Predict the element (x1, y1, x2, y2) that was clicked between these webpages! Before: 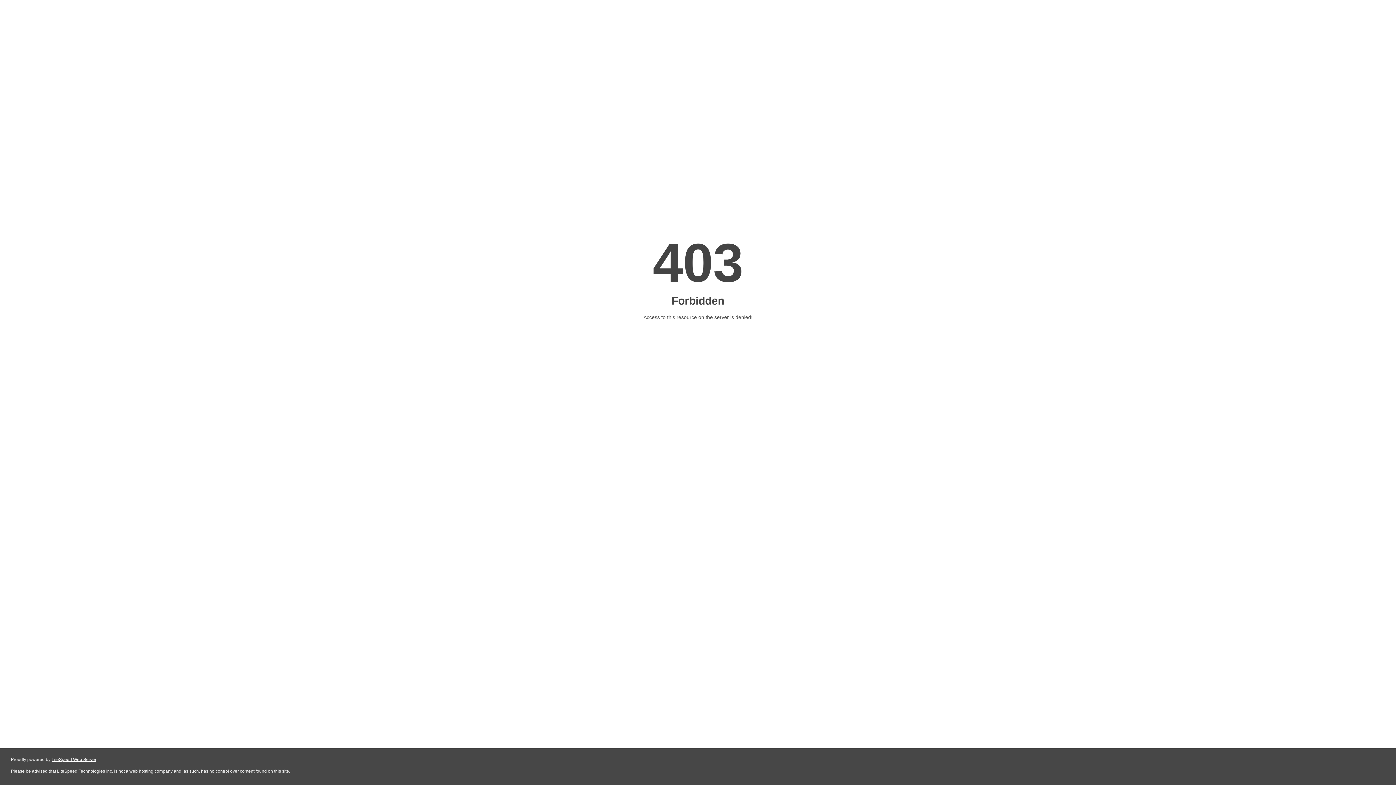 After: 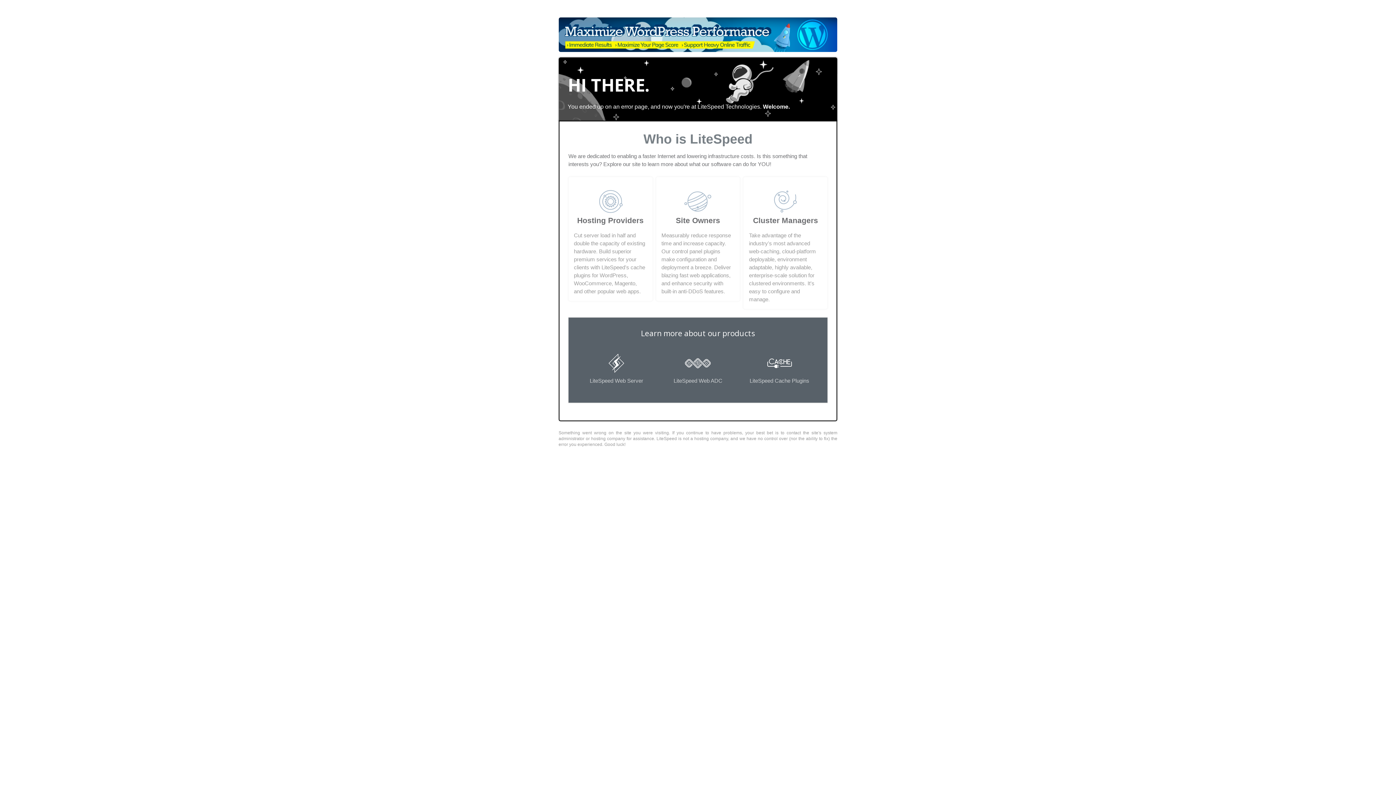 Action: bbox: (51, 757, 96, 762) label: LiteSpeed Web Server